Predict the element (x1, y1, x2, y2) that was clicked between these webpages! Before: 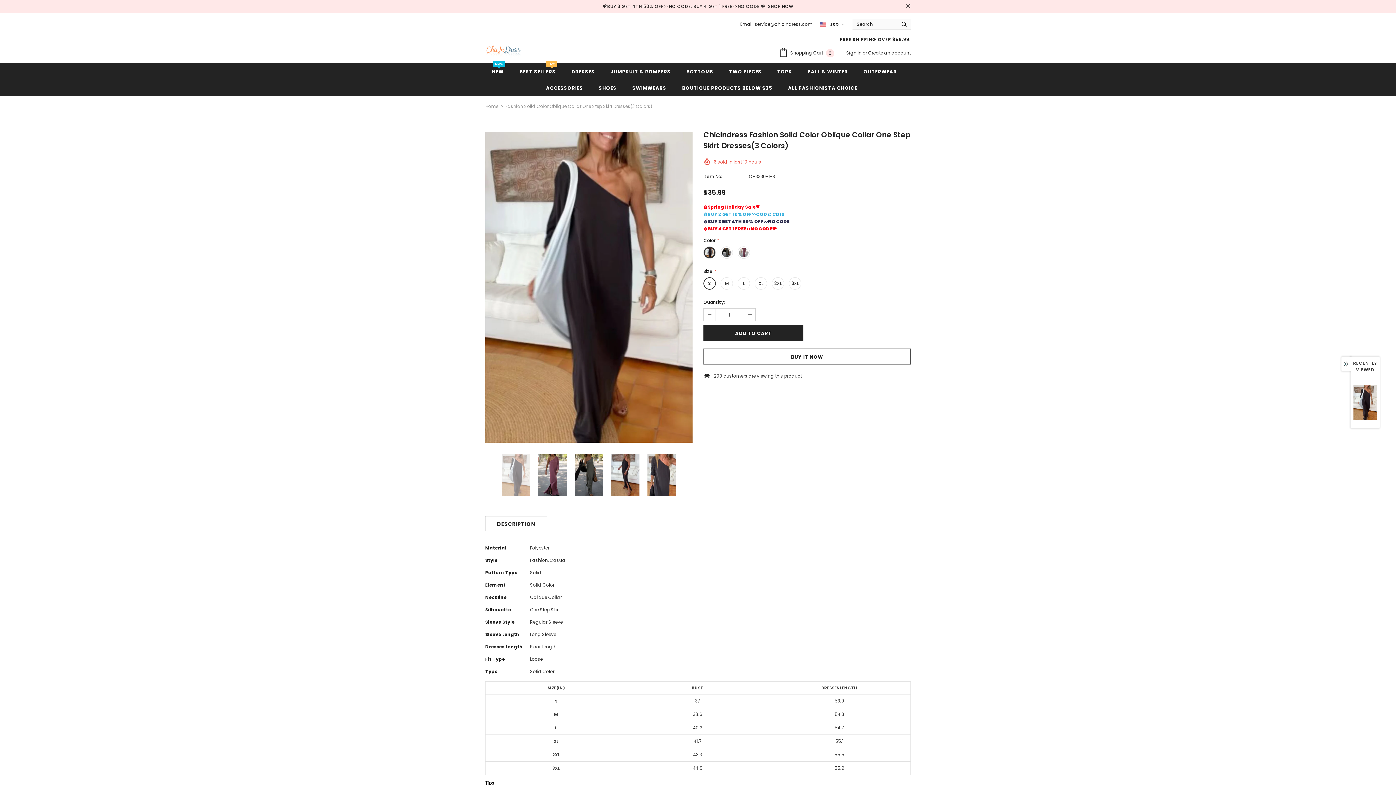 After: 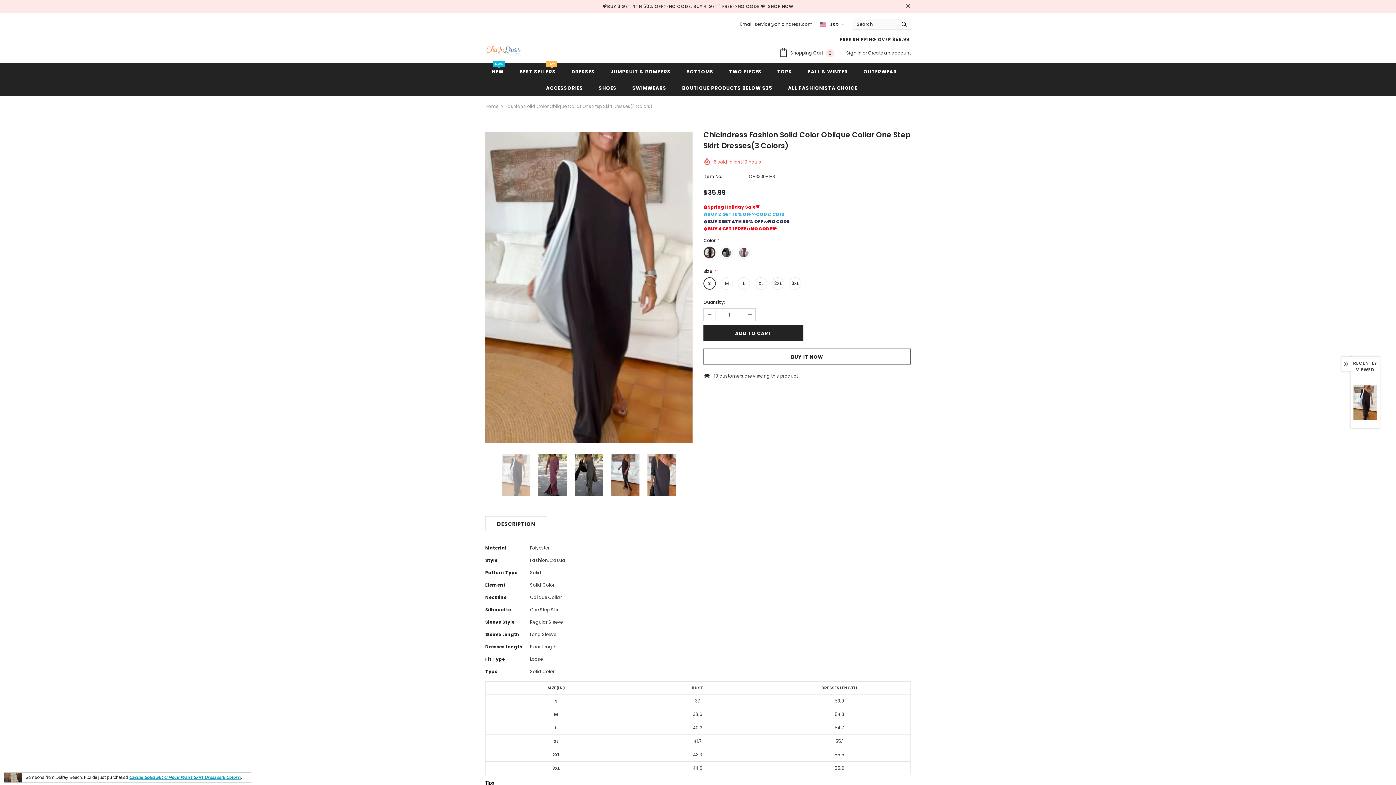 Action: bbox: (704, 308, 715, 321)